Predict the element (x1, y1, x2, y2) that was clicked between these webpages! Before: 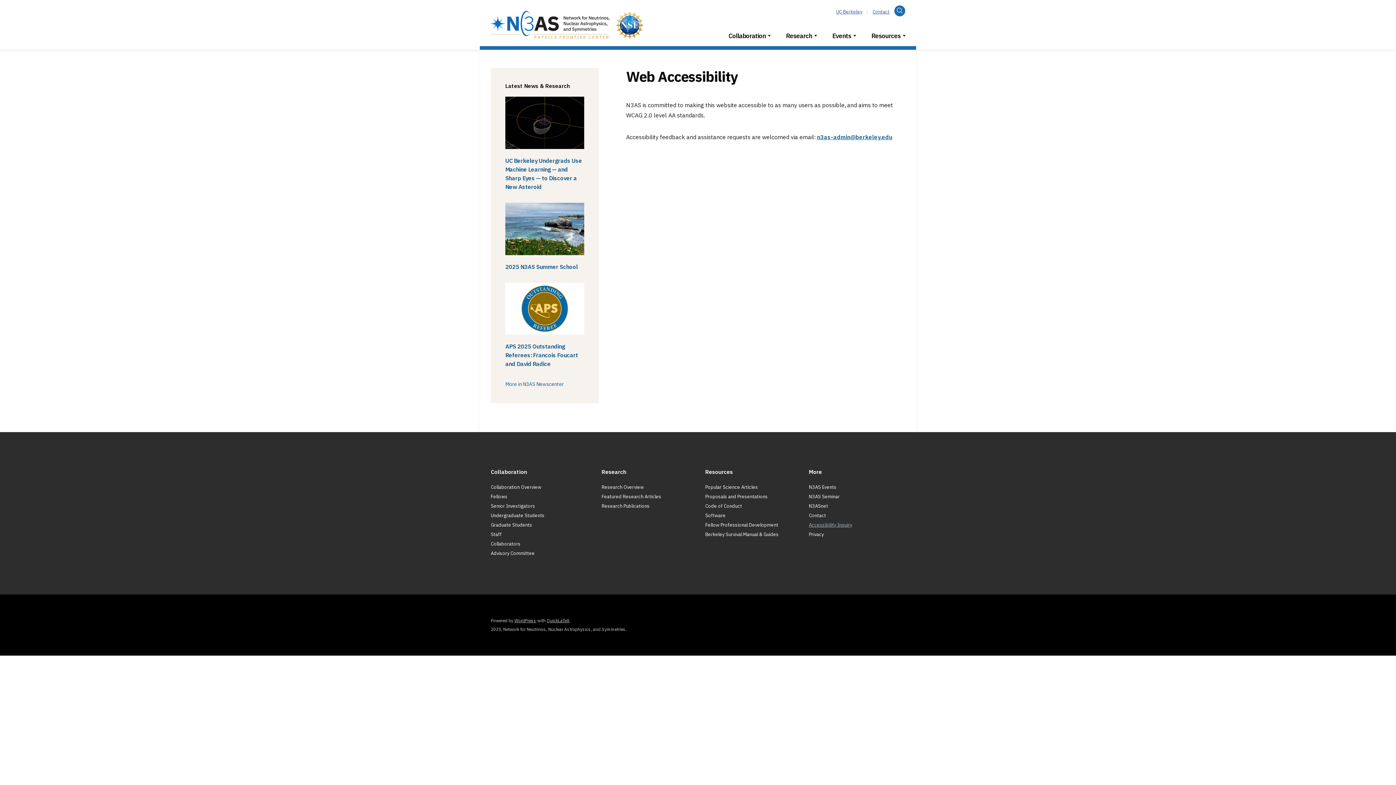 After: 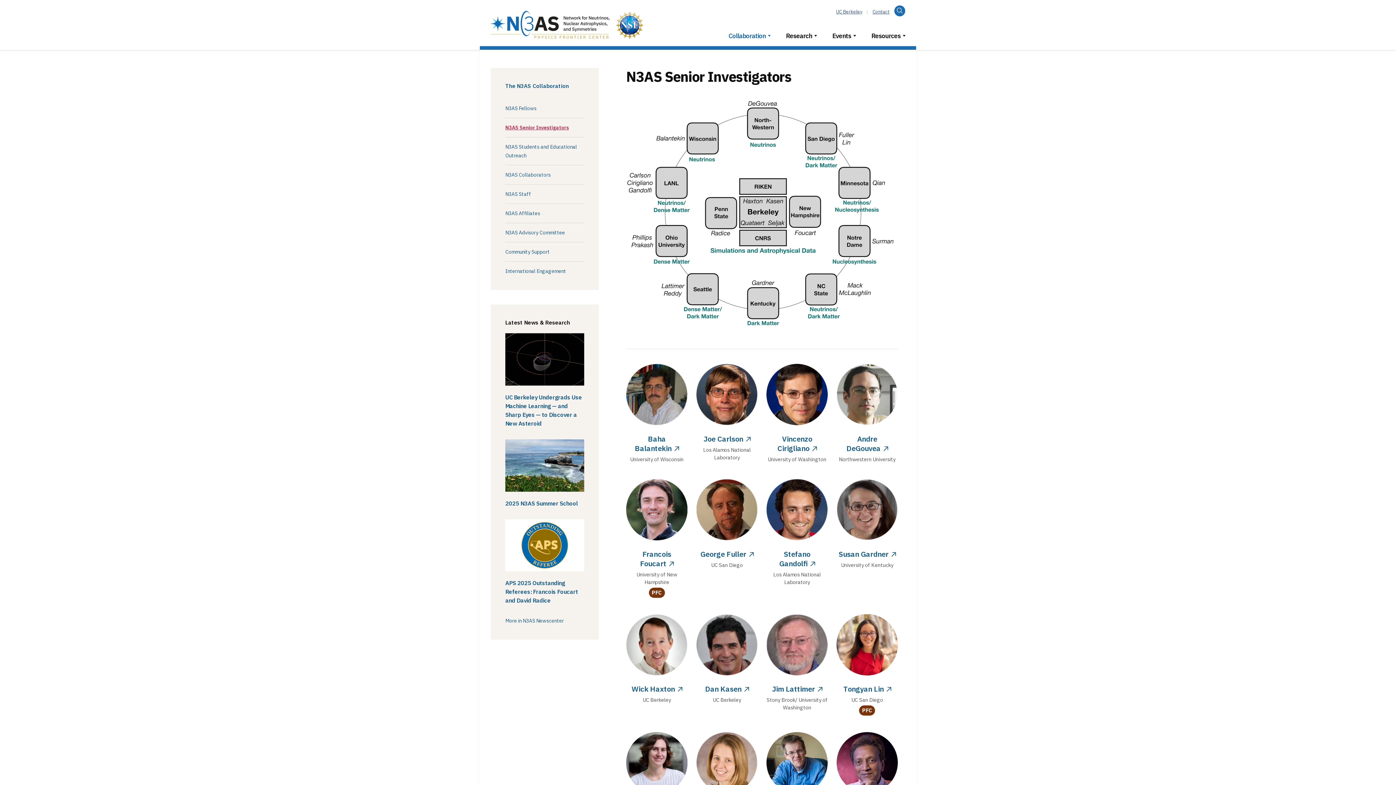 Action: bbox: (490, 503, 535, 509) label: Senior Investigators